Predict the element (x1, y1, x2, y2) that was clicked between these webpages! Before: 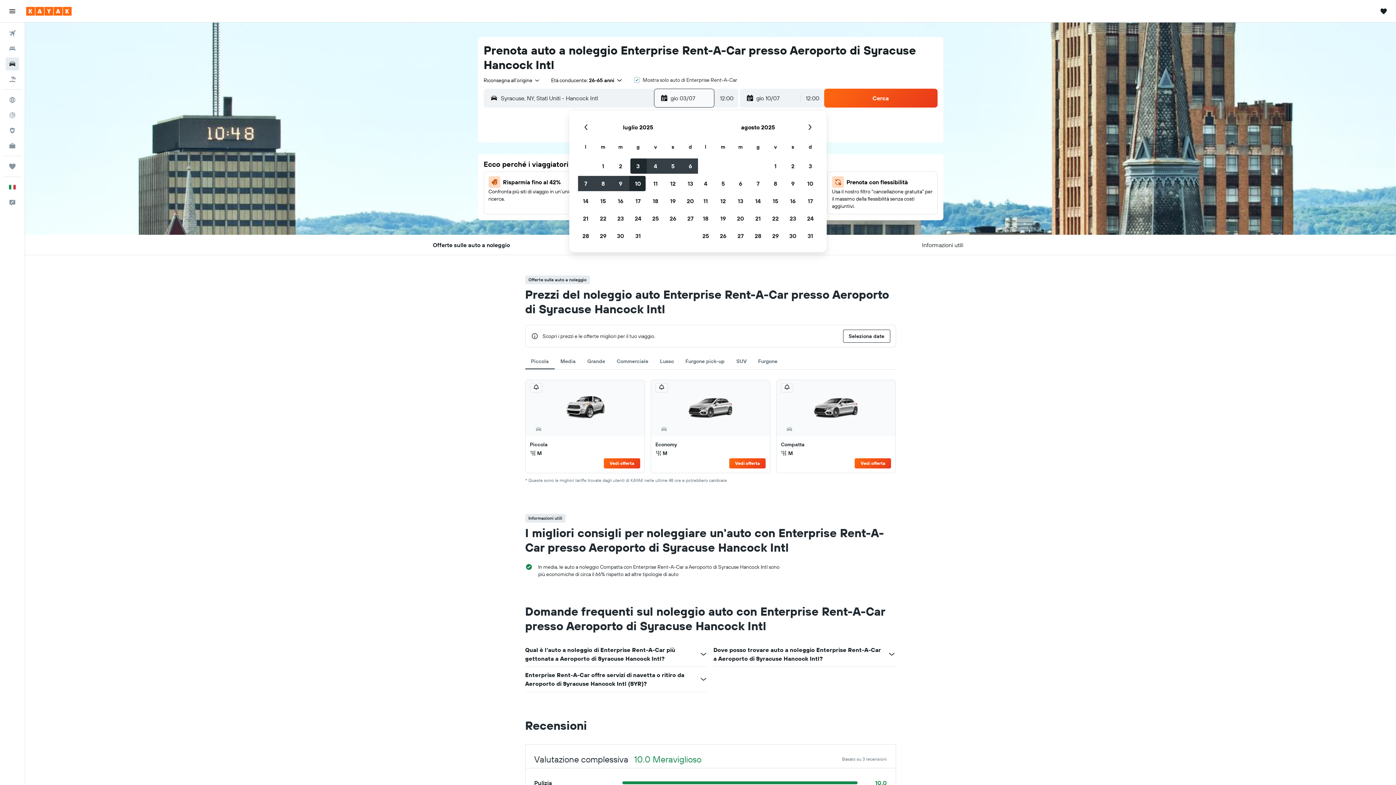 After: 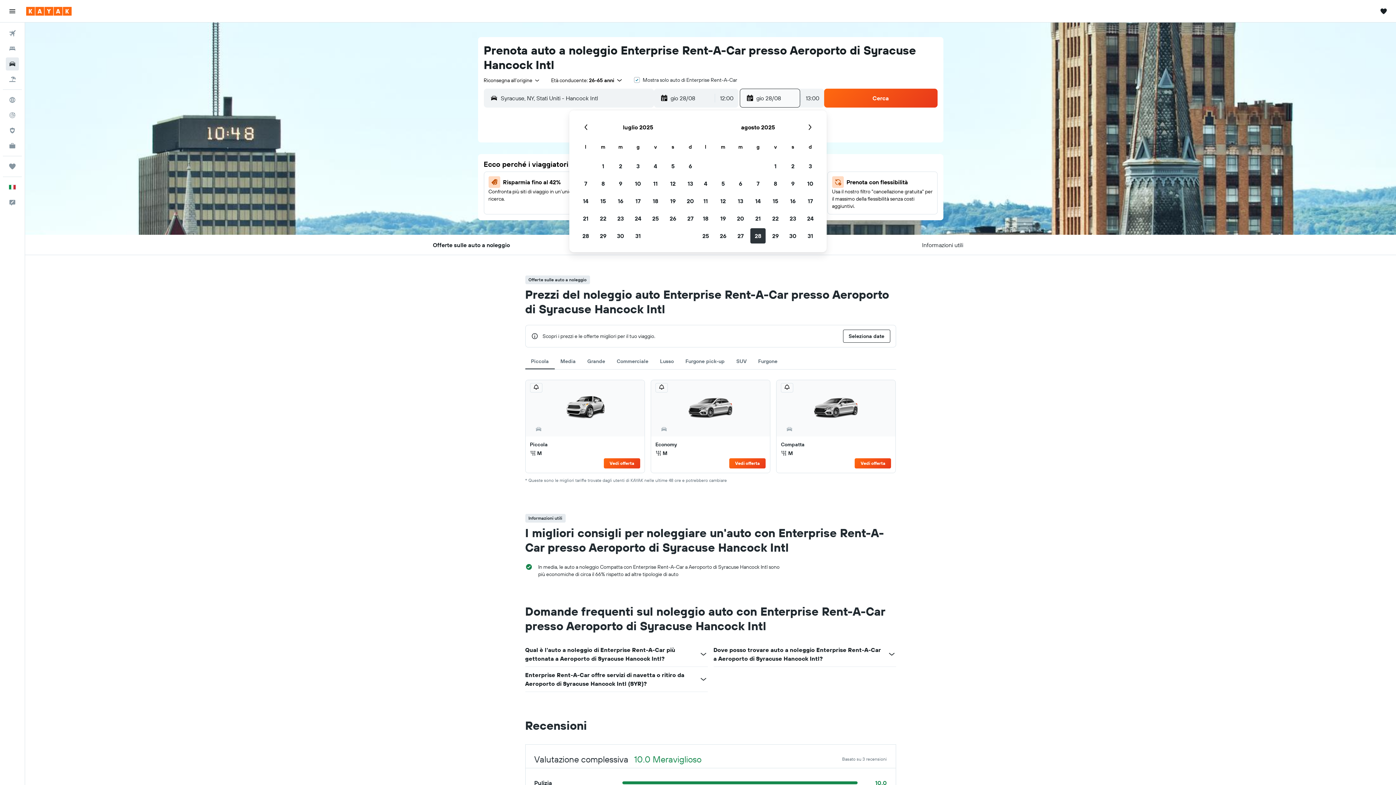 Action: label: 28 agosto 2025 bbox: (749, 227, 766, 244)